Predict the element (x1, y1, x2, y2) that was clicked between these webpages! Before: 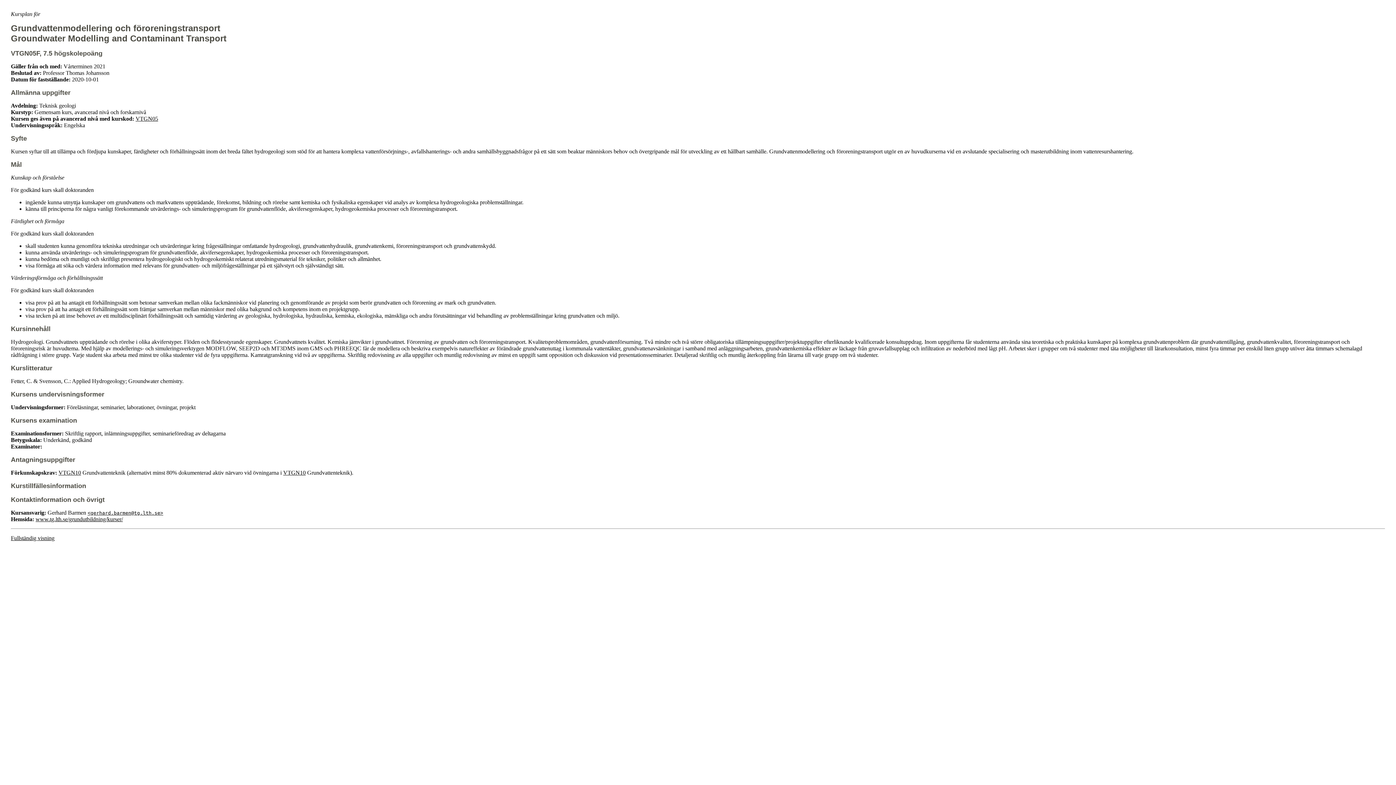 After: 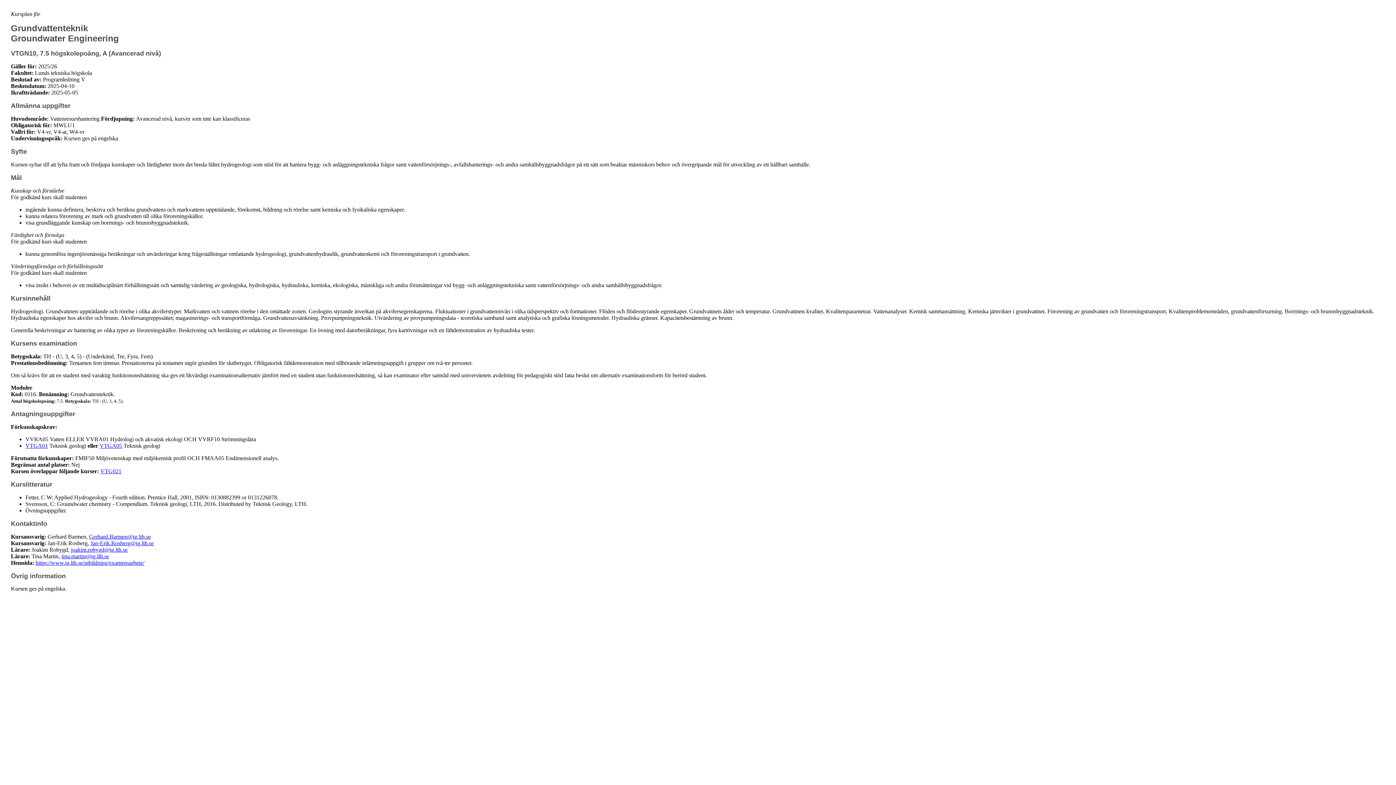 Action: bbox: (58, 469, 81, 476) label: VTGN10